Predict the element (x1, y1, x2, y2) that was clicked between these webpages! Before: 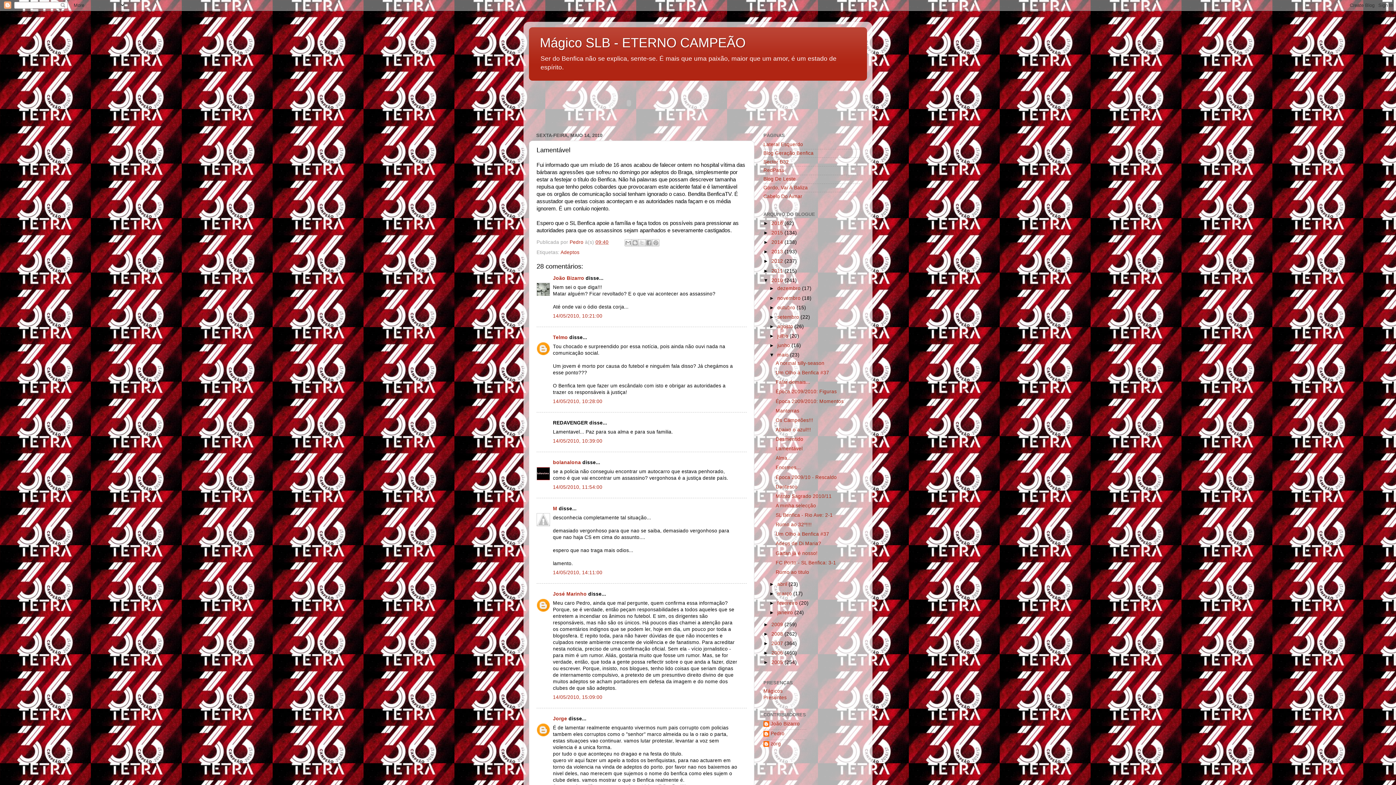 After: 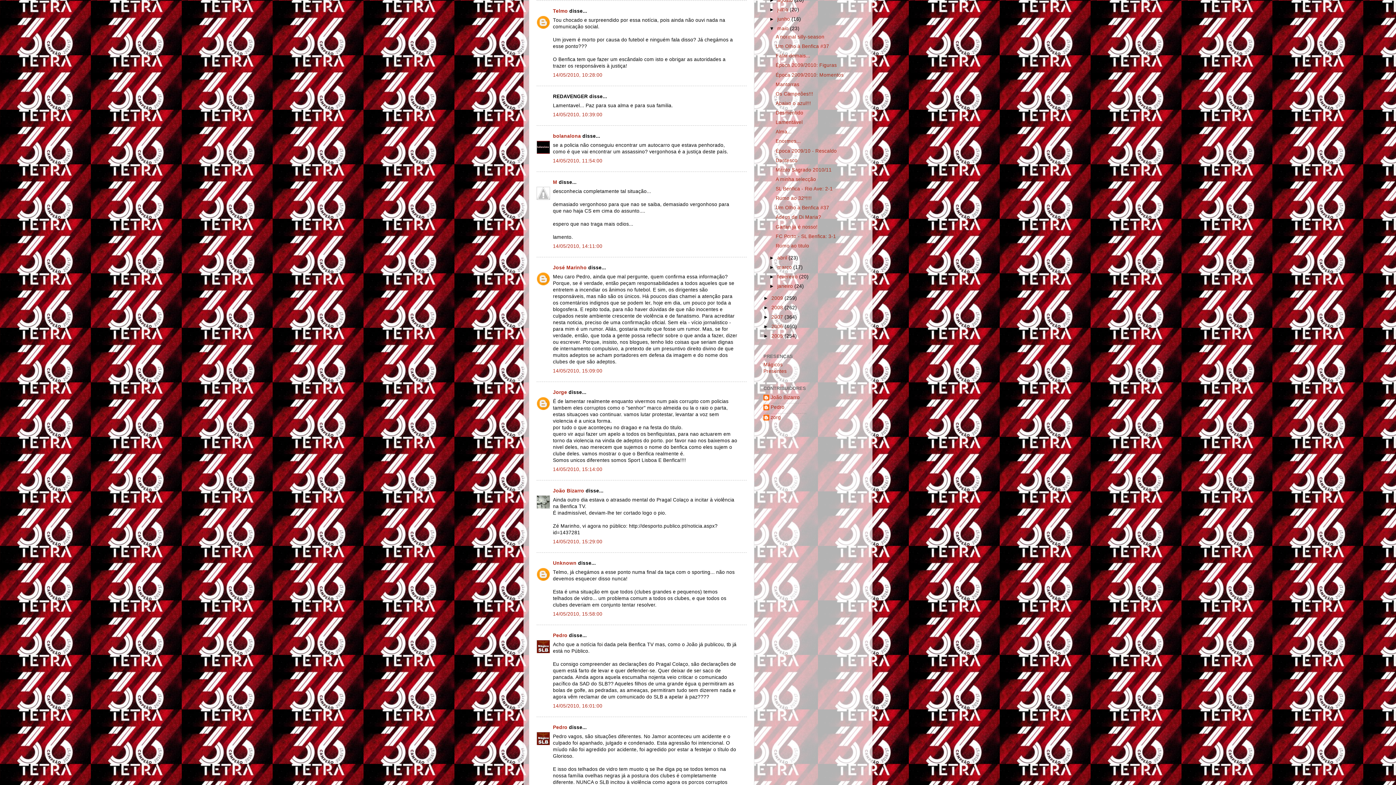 Action: bbox: (553, 398, 602, 404) label: 14/05/2010, 10:28:00